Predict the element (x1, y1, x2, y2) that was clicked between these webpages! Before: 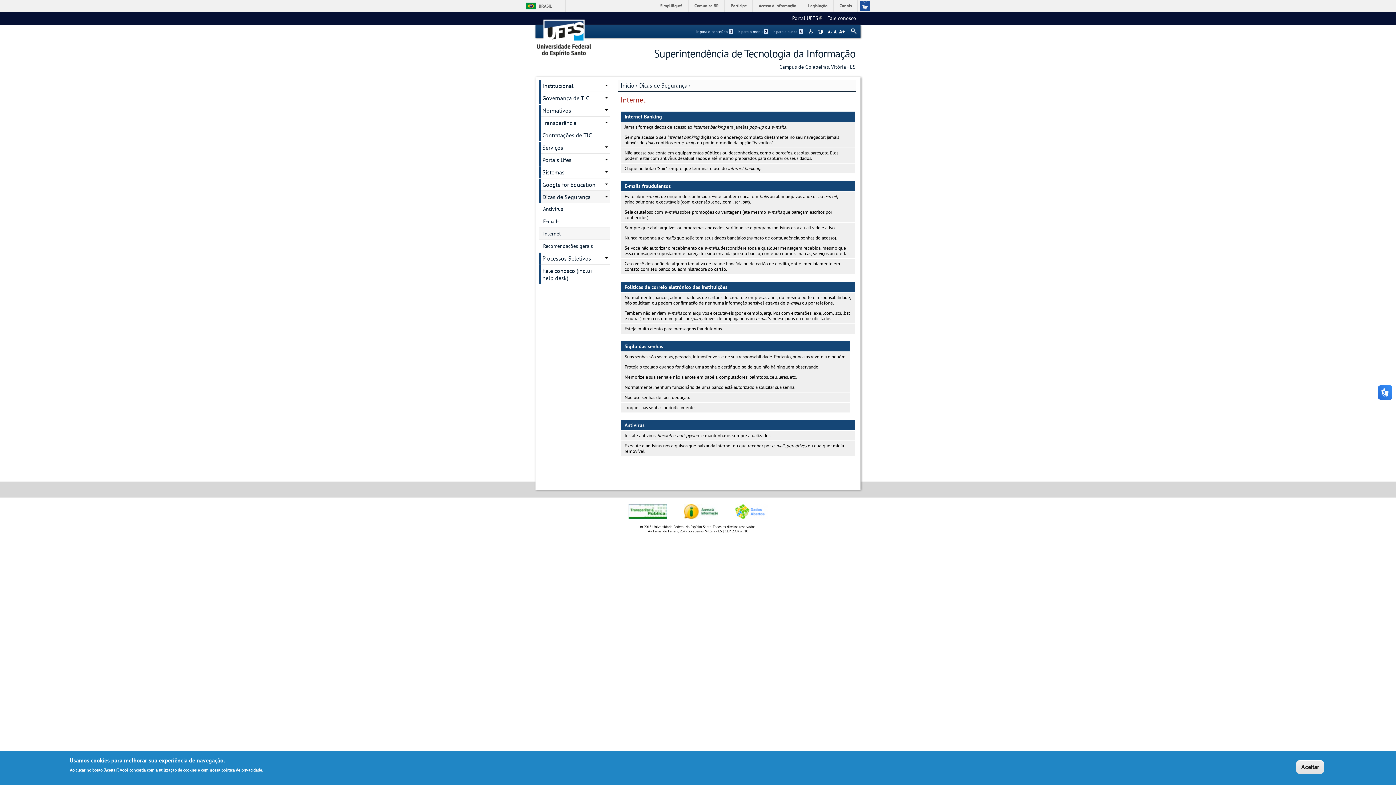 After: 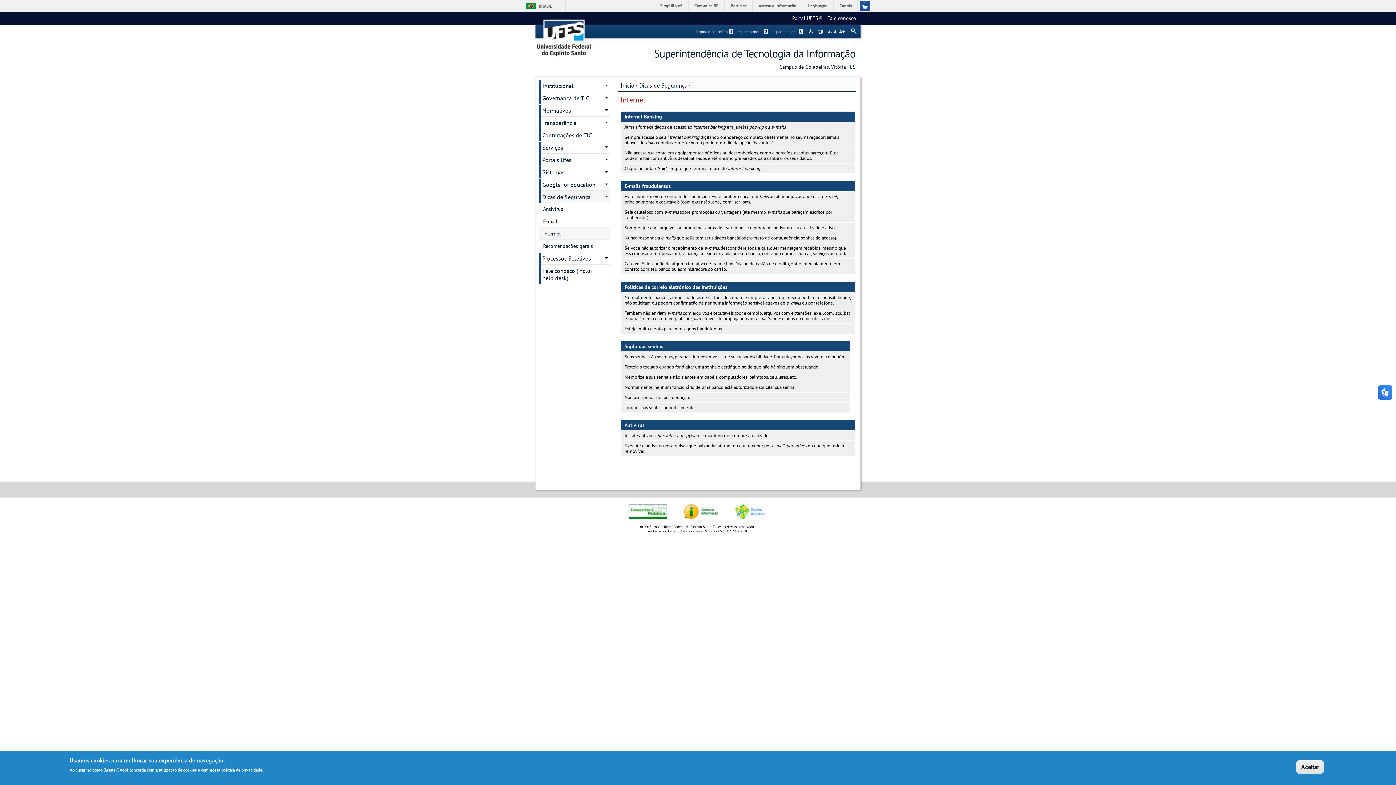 Action: label: Internet bbox: (538, 228, 610, 240)